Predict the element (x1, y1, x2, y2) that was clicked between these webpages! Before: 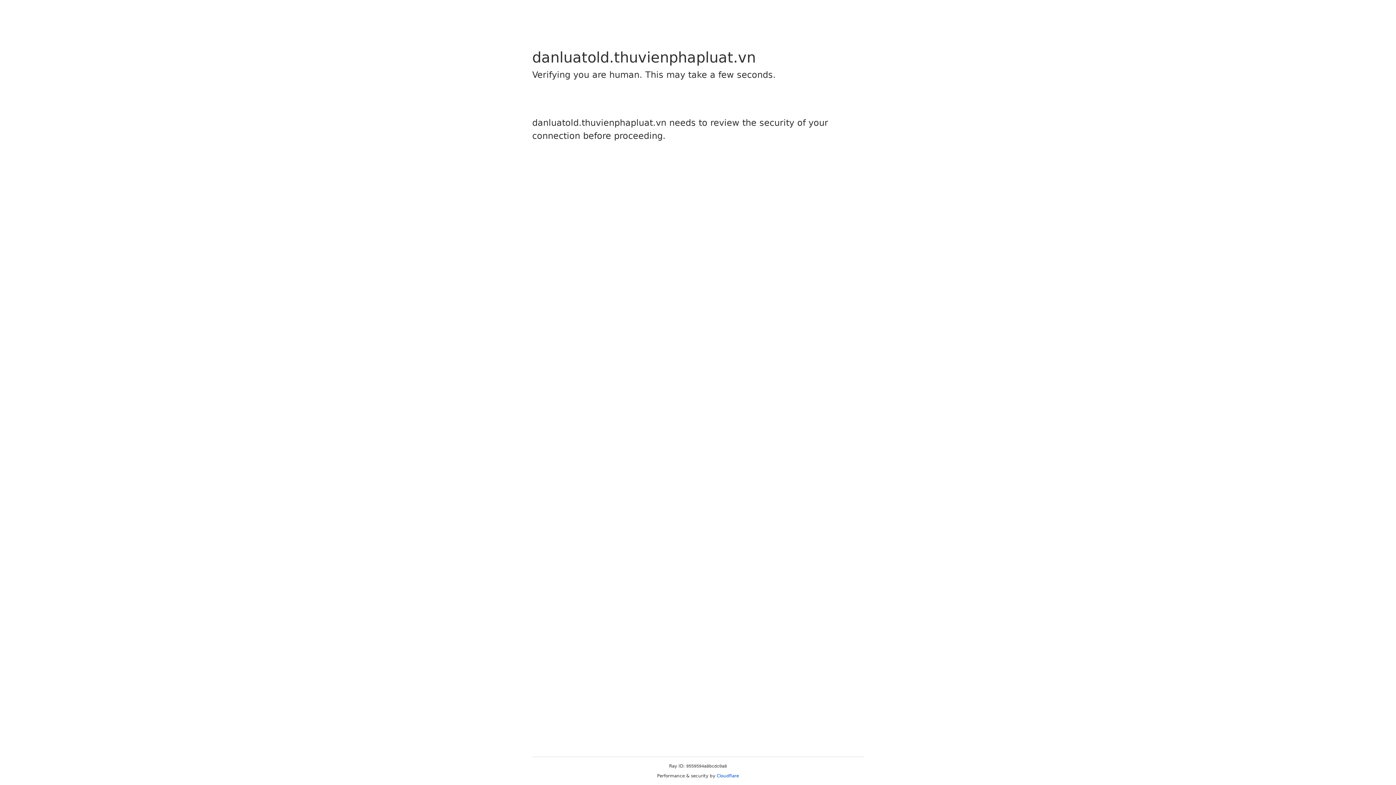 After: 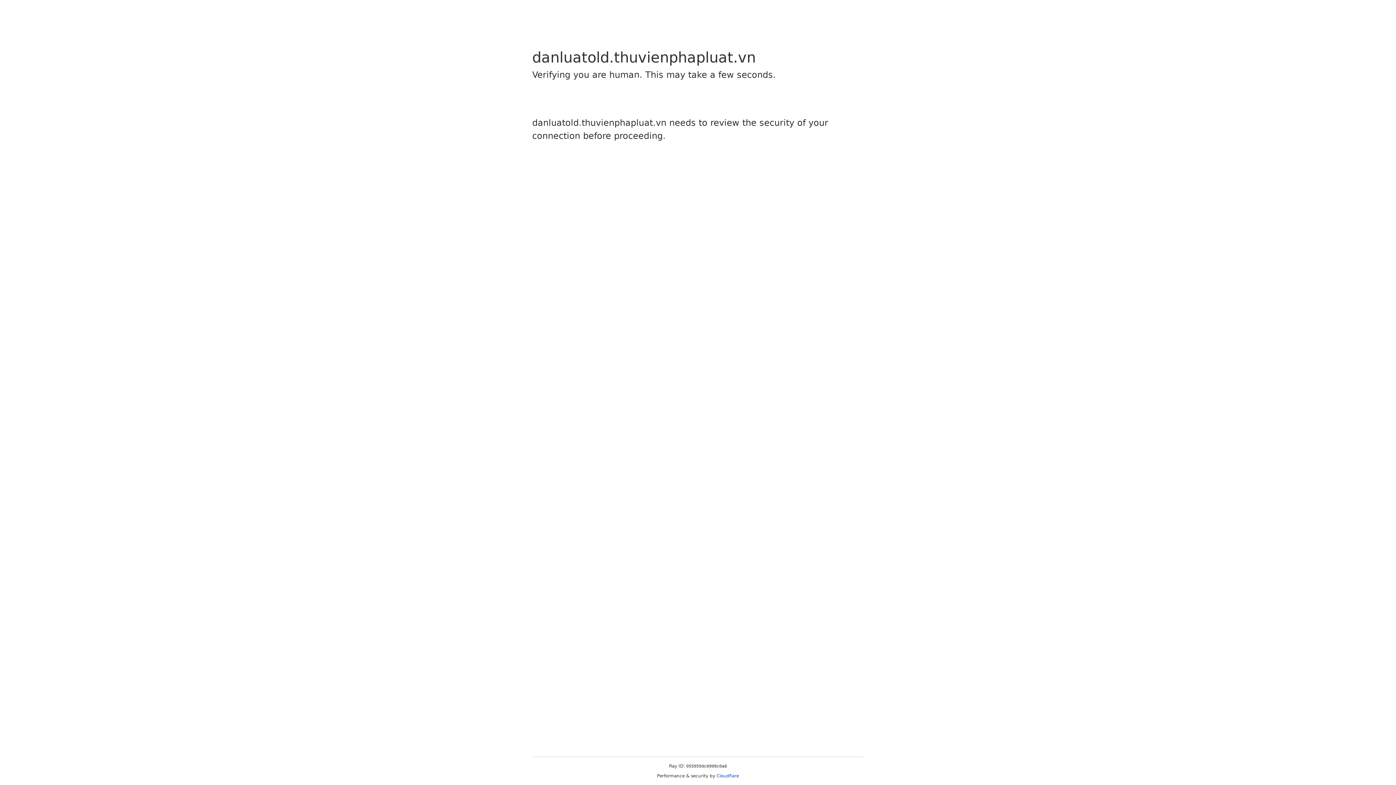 Action: bbox: (716, 773, 739, 778) label: Cloudflare